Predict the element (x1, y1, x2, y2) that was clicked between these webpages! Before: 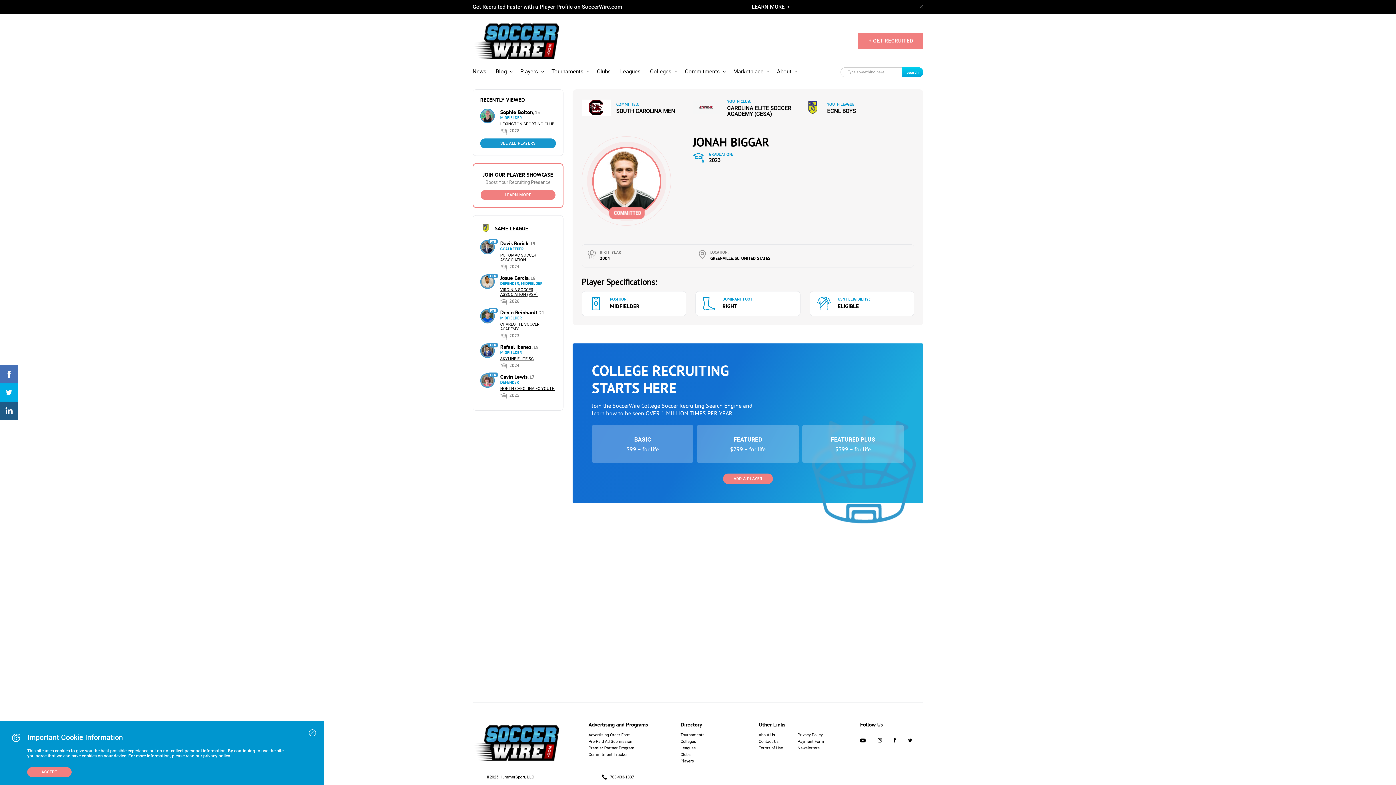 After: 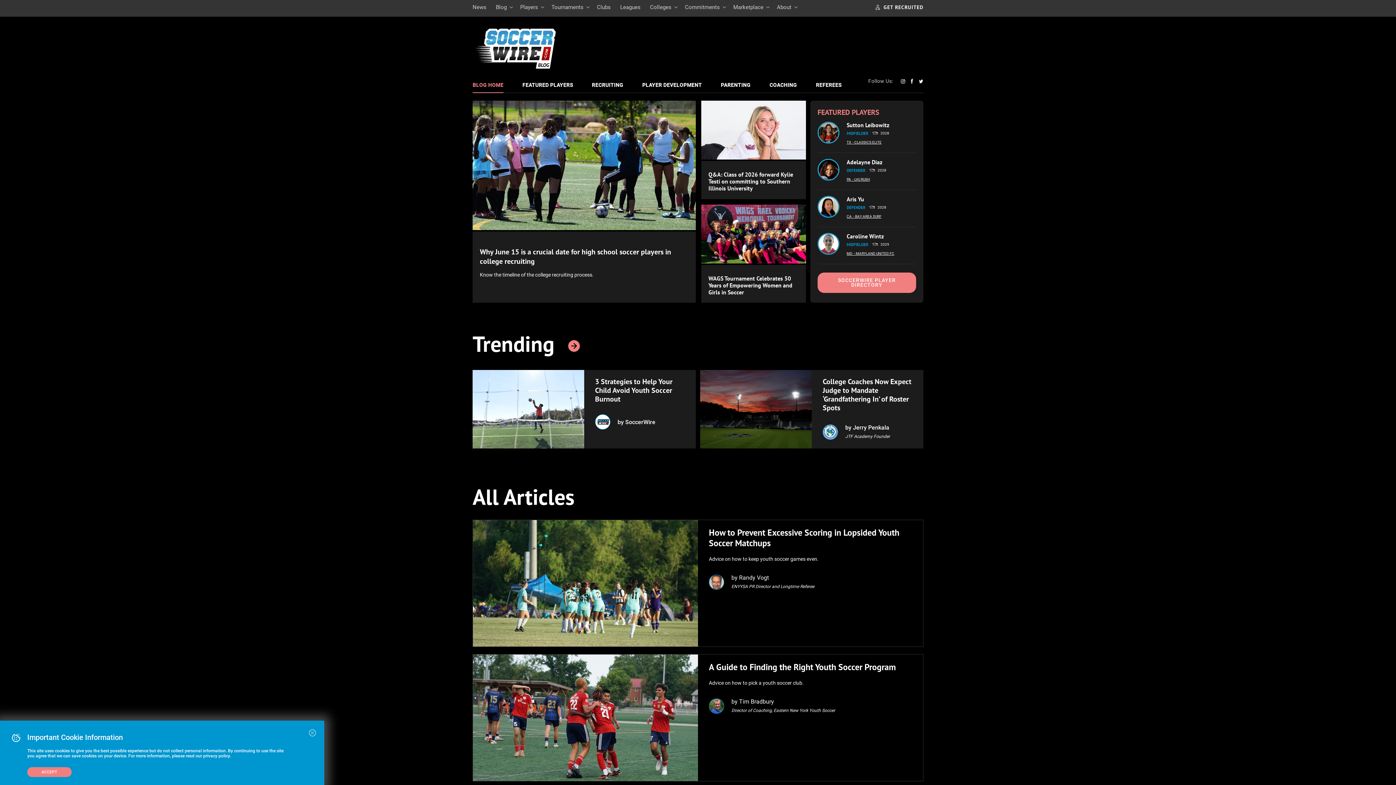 Action: label: Blog bbox: (496, 68, 514, 74)